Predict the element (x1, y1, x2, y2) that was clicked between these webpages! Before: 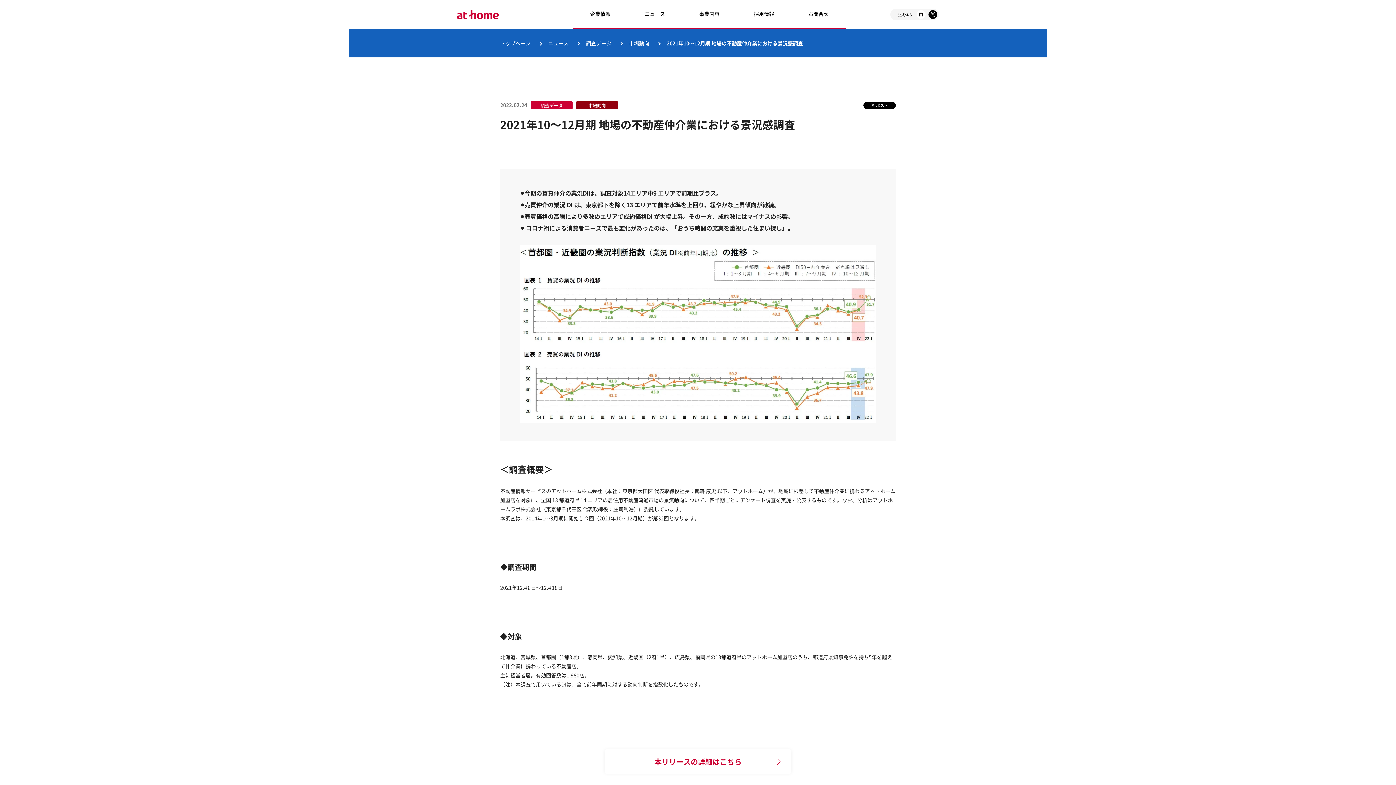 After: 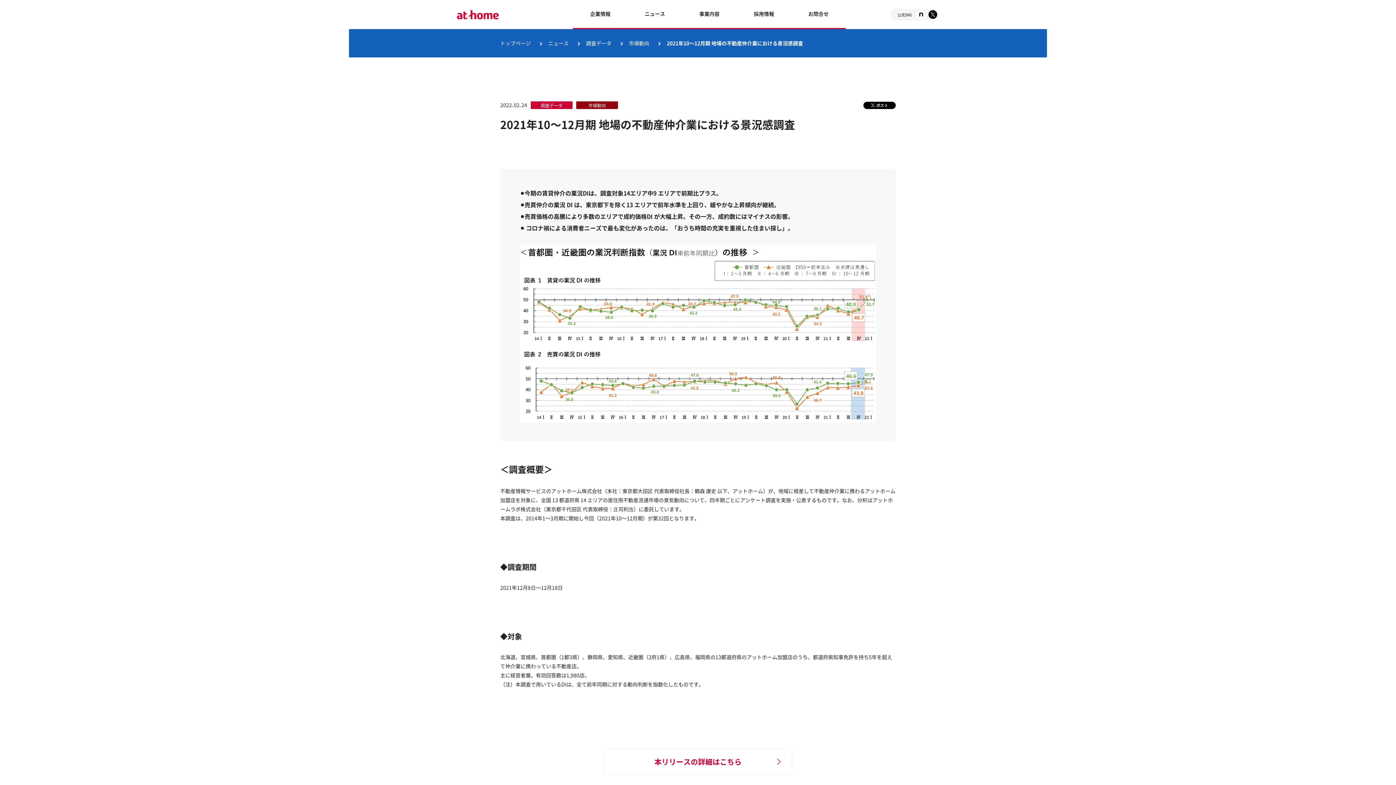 Action: bbox: (916, 2, 925, 26)